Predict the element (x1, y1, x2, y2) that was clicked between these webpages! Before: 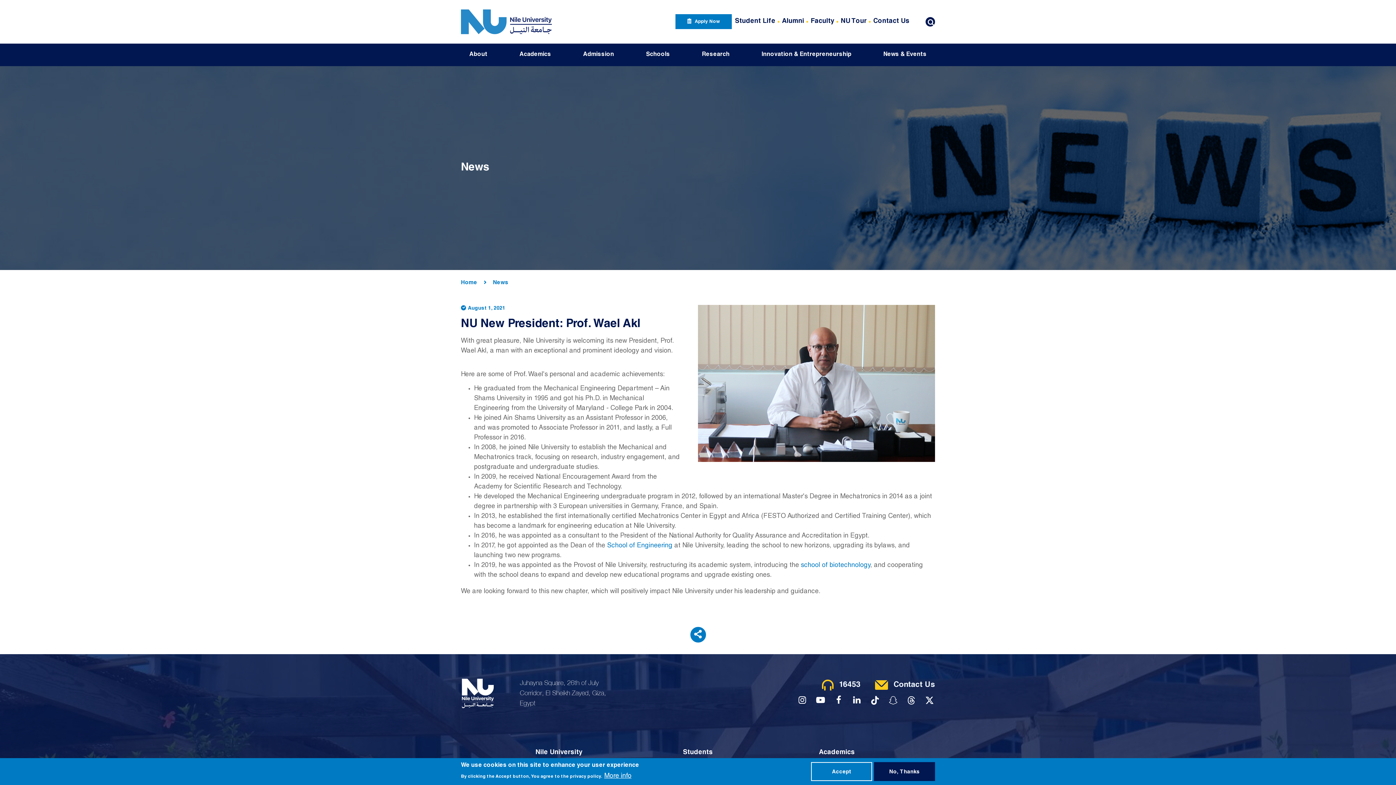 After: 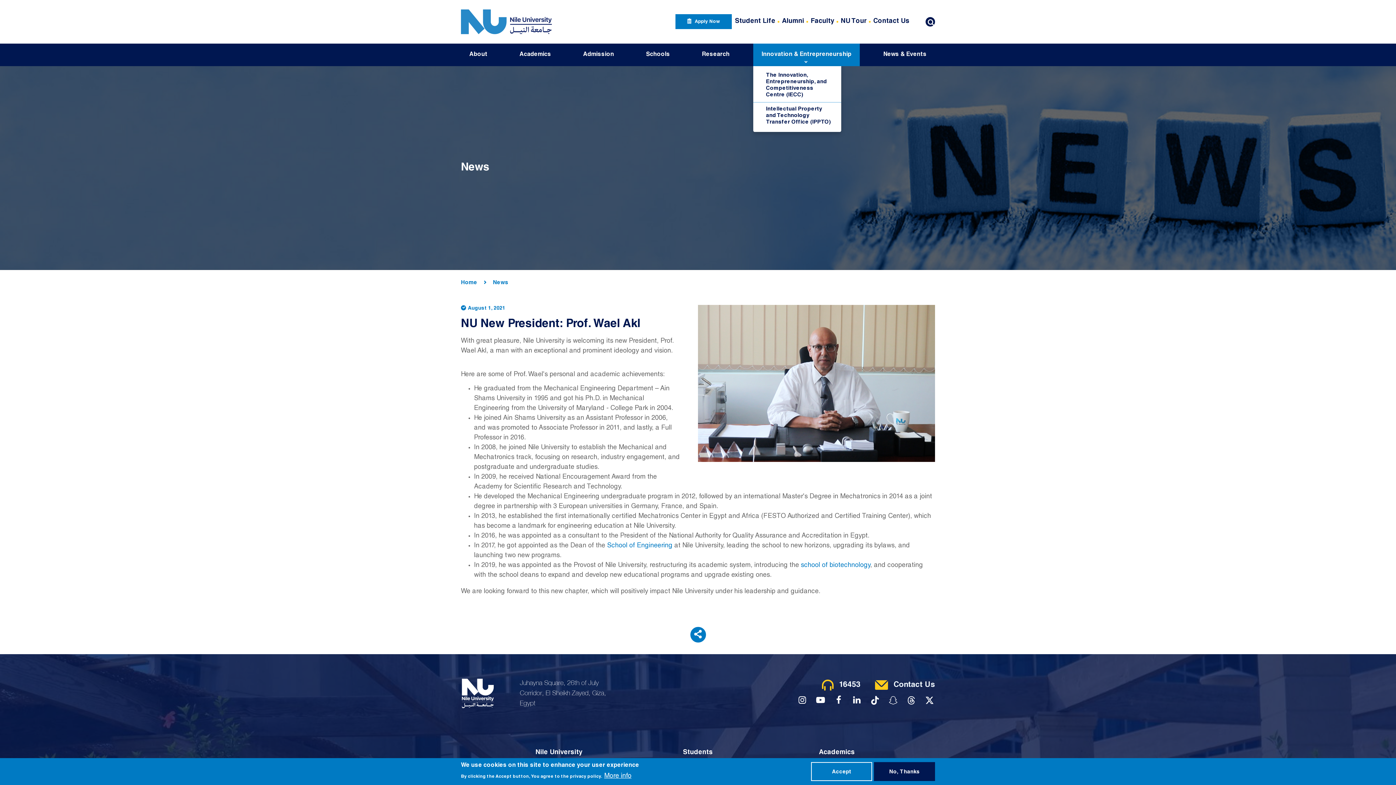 Action: label: Innovation & Entrepreneurship bbox: (753, 43, 860, 66)